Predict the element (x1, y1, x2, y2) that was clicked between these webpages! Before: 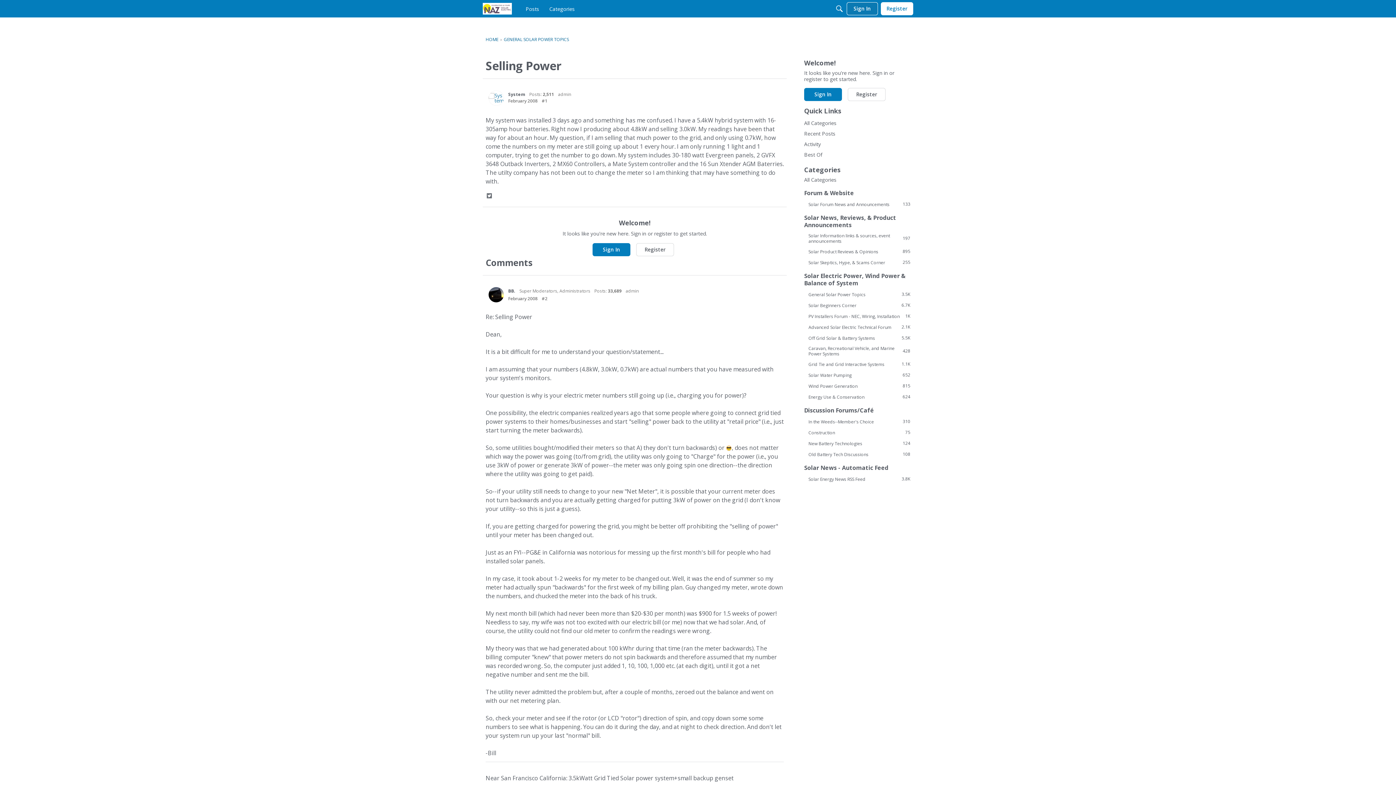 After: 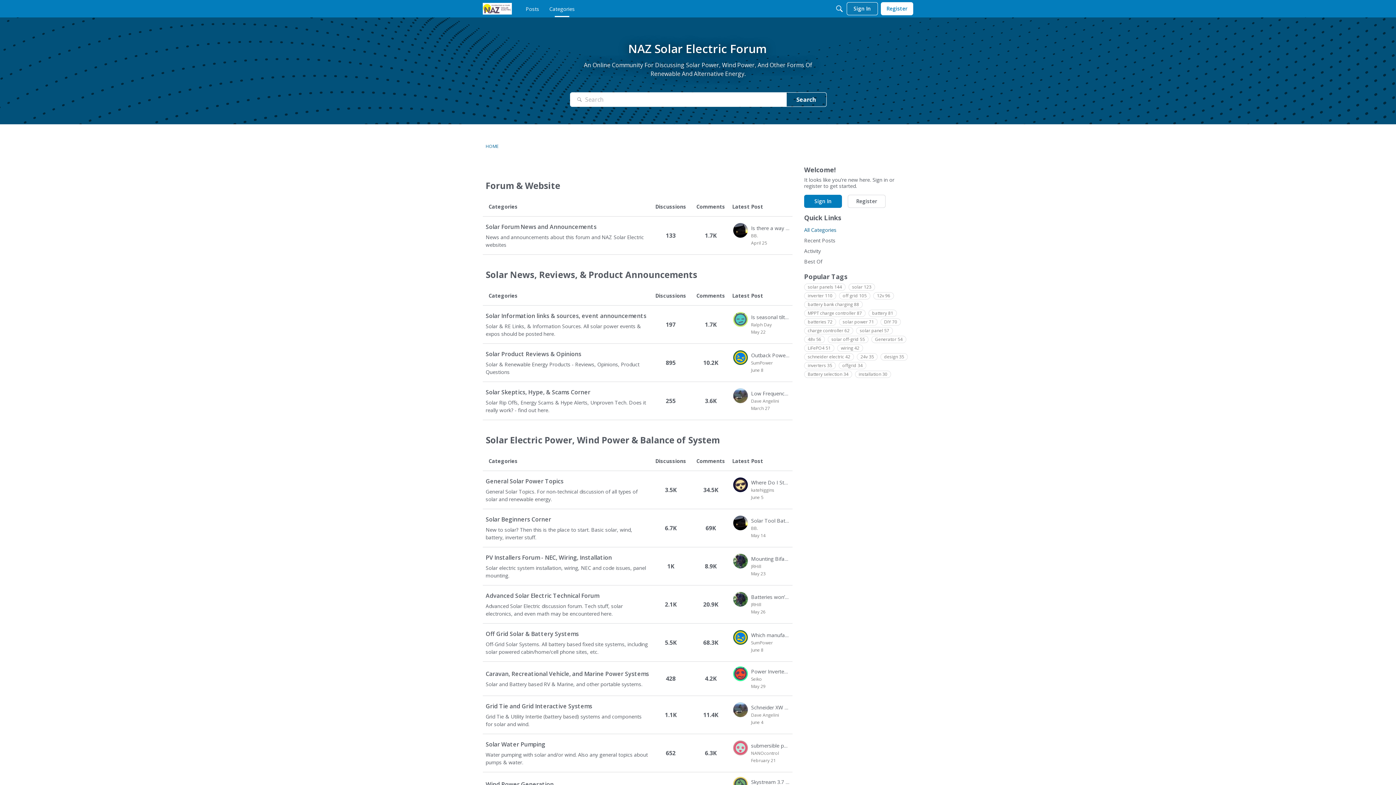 Action: bbox: (804, 176, 910, 182) label: All Categories